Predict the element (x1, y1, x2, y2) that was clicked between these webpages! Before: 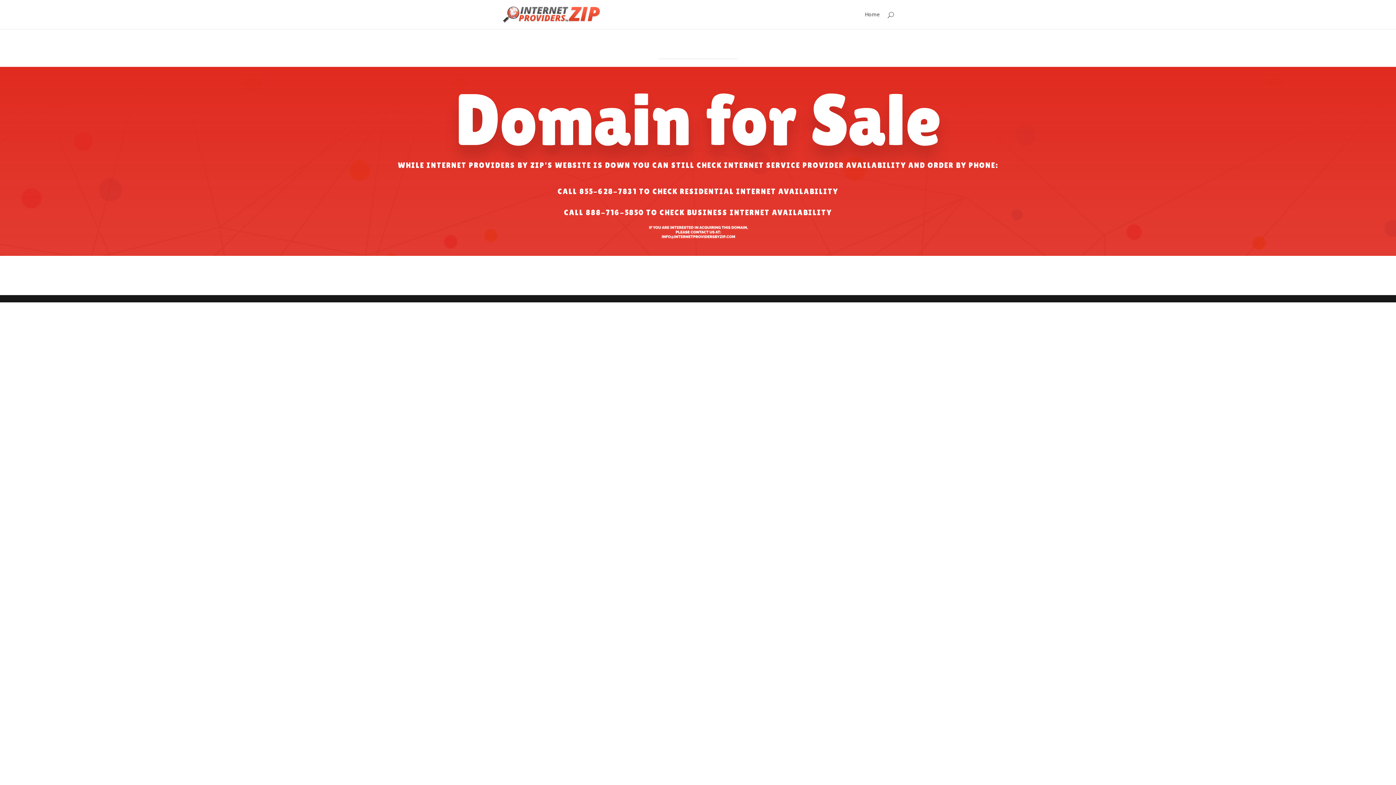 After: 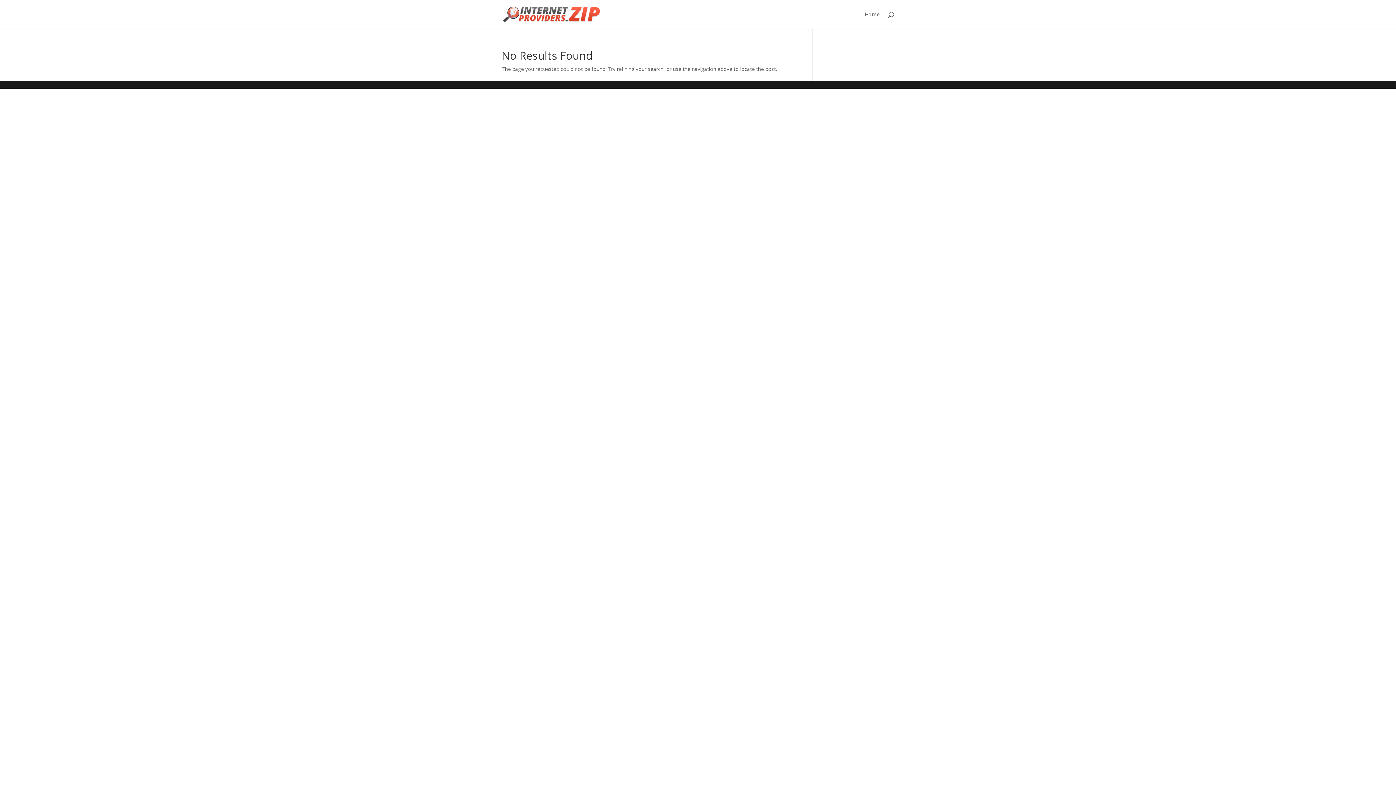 Action: bbox: (503, 10, 600, 17)